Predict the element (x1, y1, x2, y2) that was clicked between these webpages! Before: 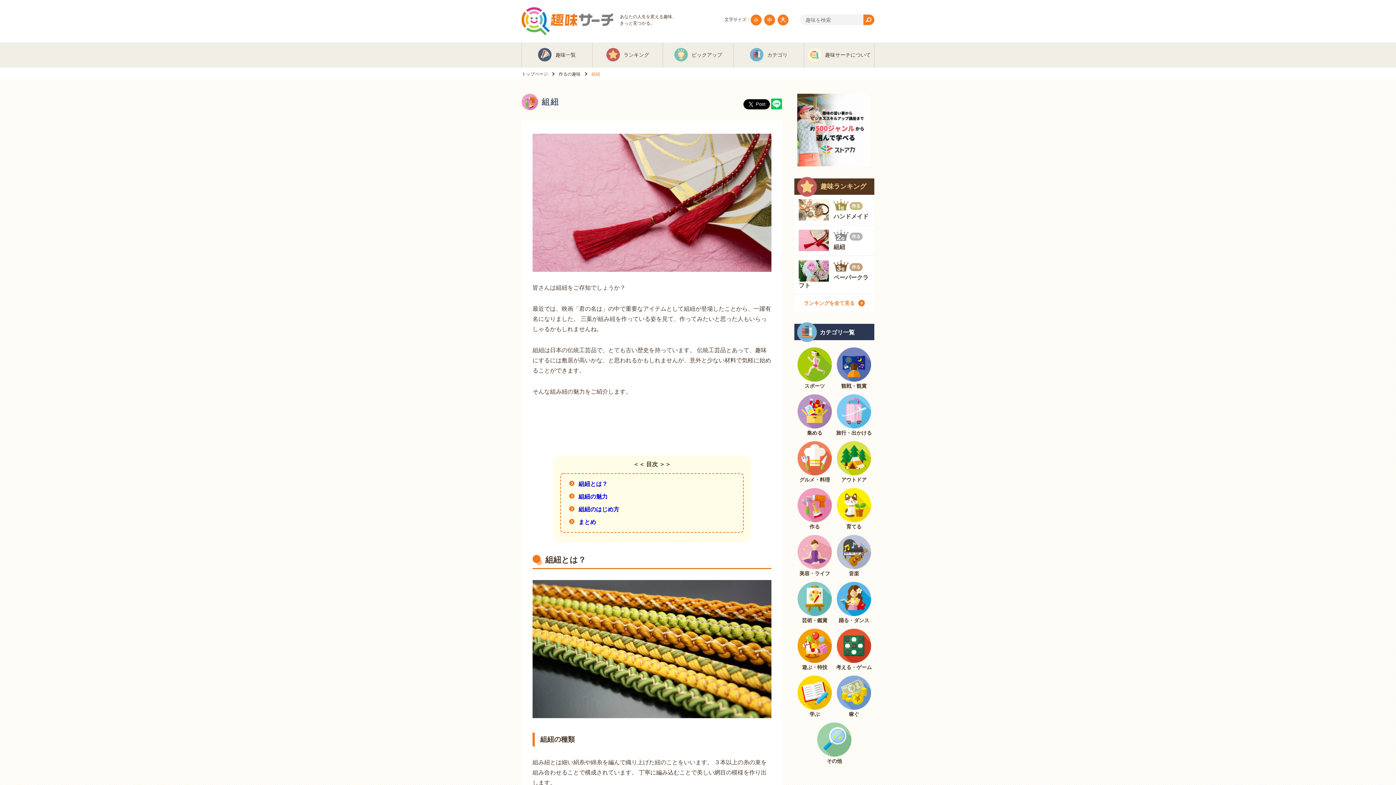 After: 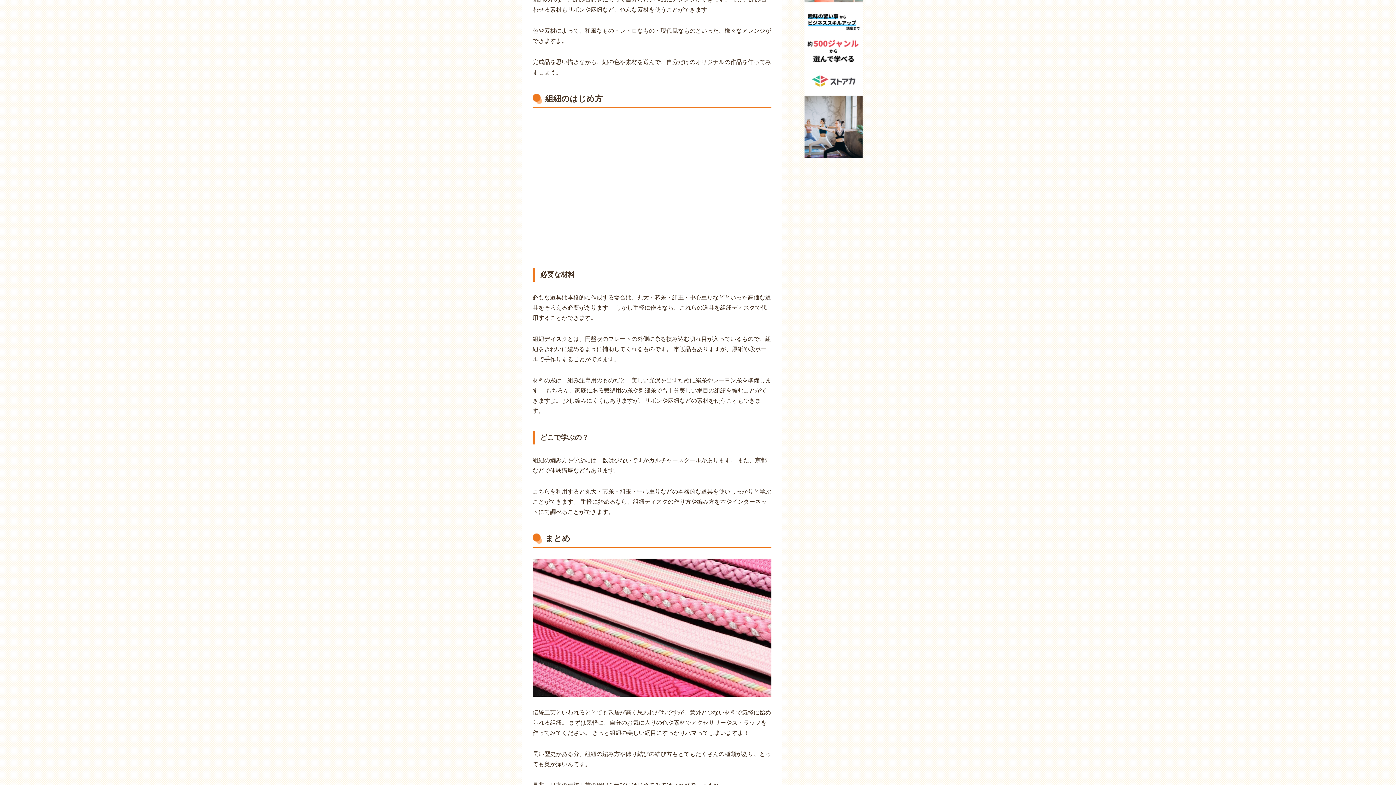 Action: label: 組紐のはじめ方 bbox: (578, 506, 619, 512)